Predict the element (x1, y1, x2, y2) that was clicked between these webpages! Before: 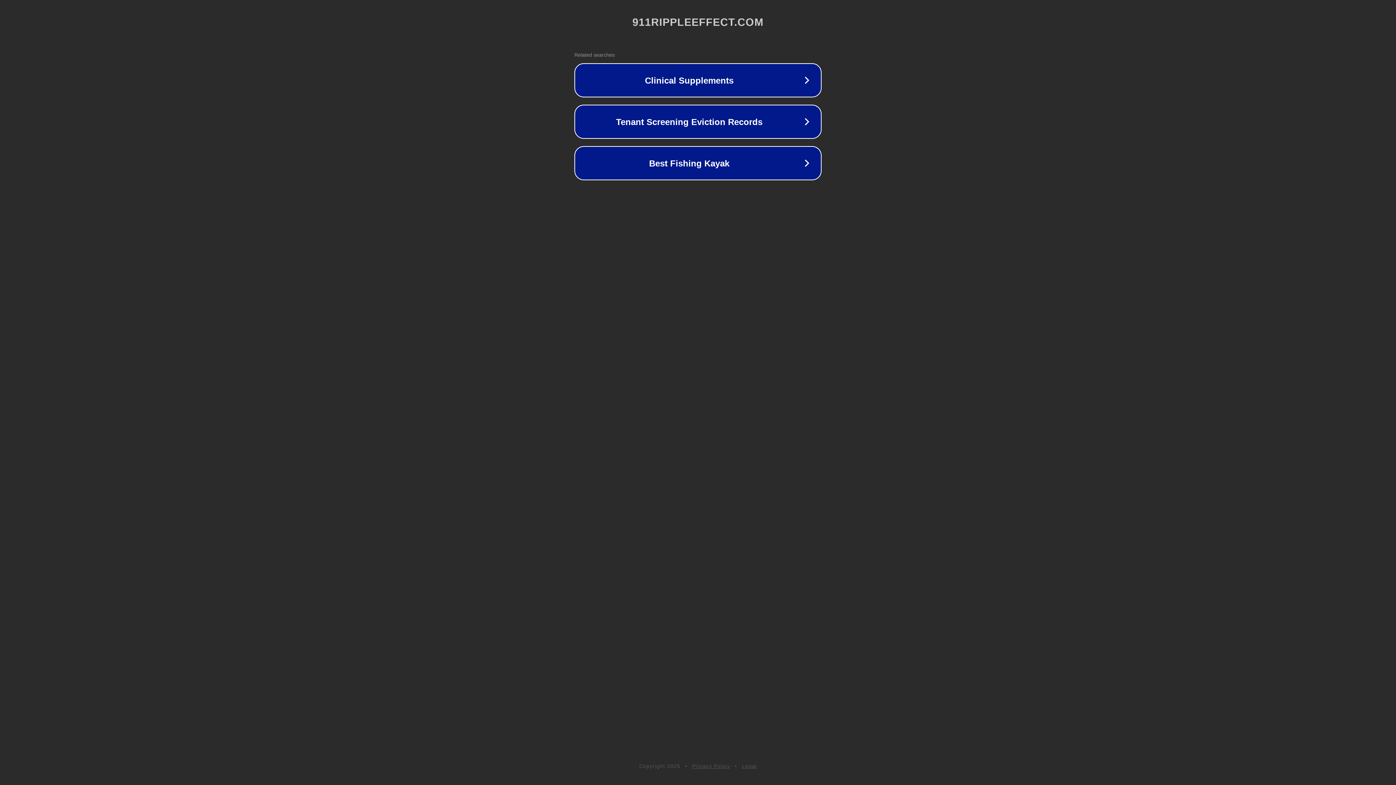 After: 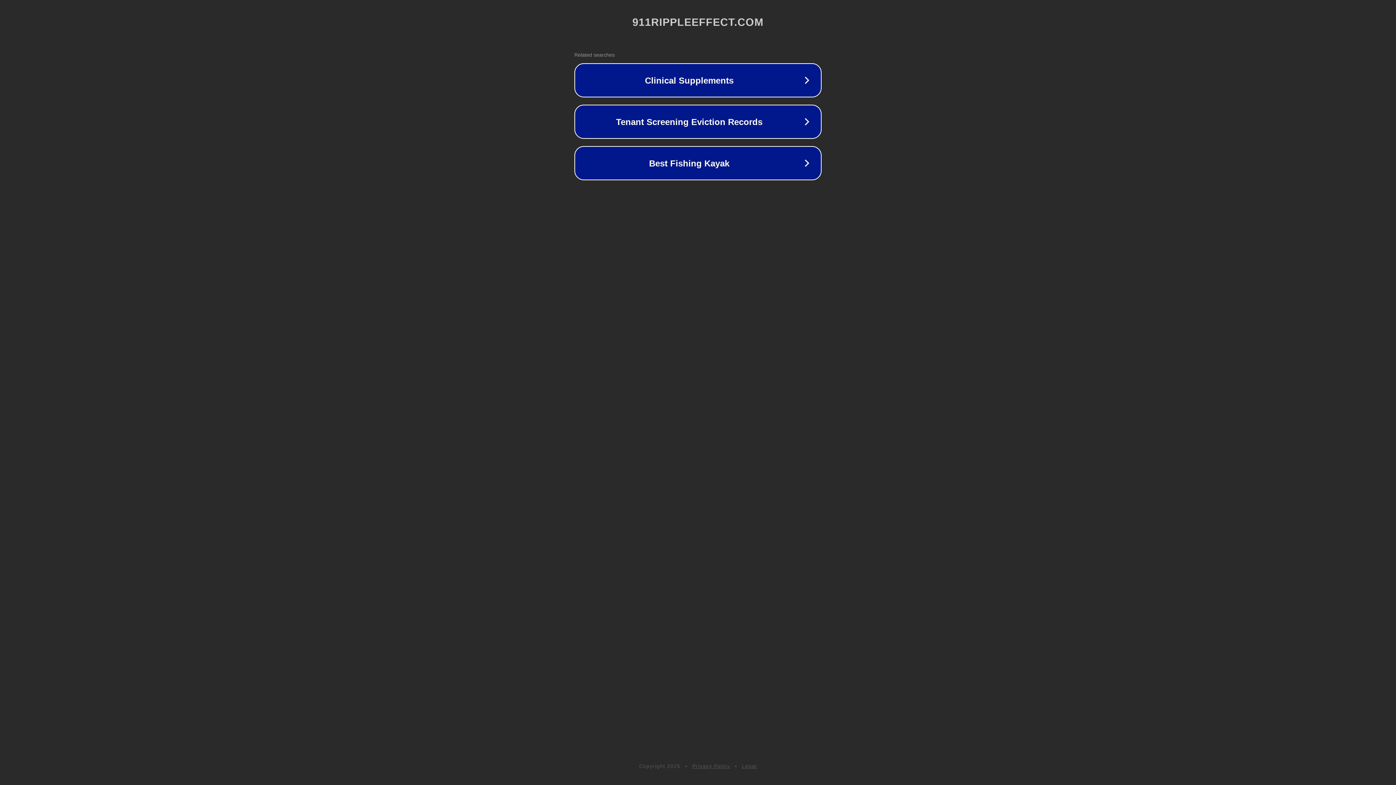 Action: label: Legal bbox: (742, 763, 757, 769)